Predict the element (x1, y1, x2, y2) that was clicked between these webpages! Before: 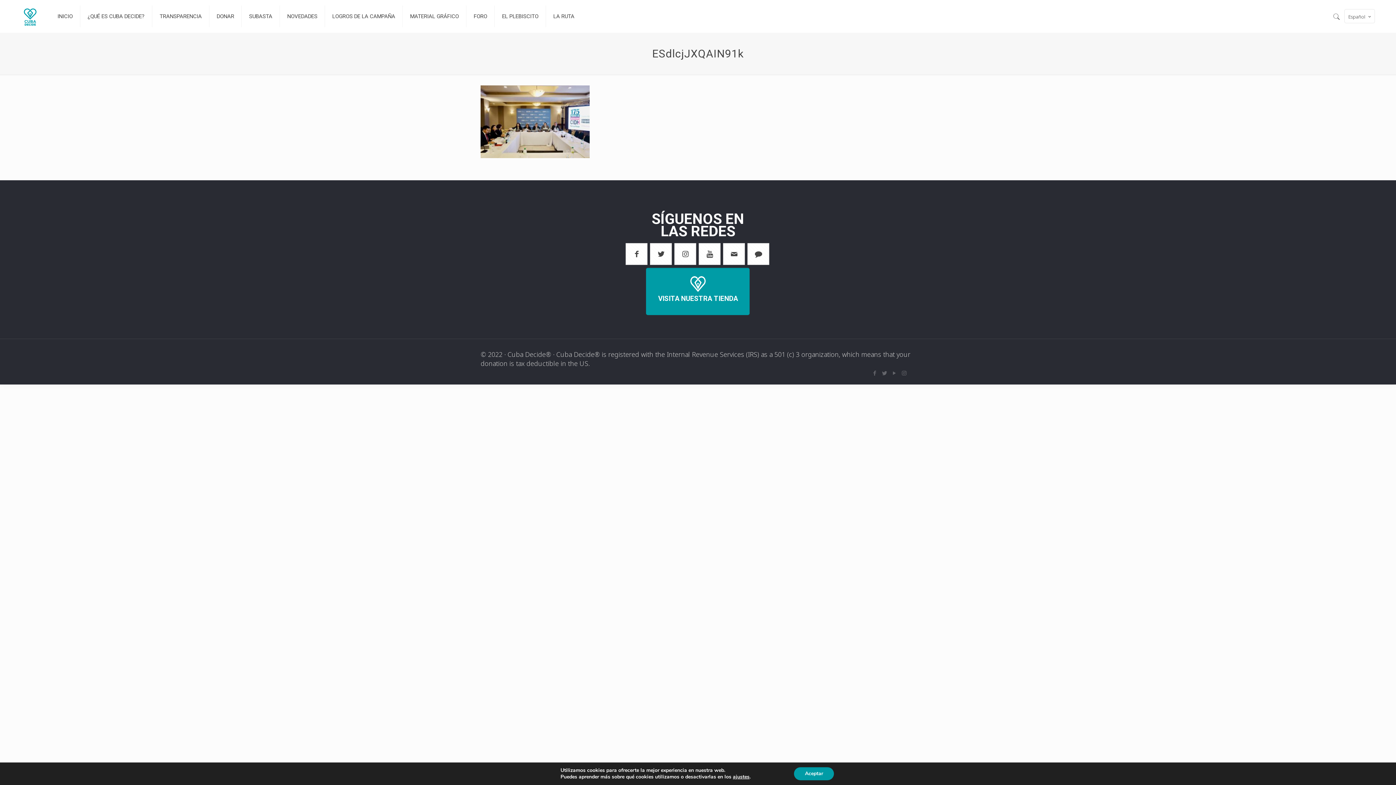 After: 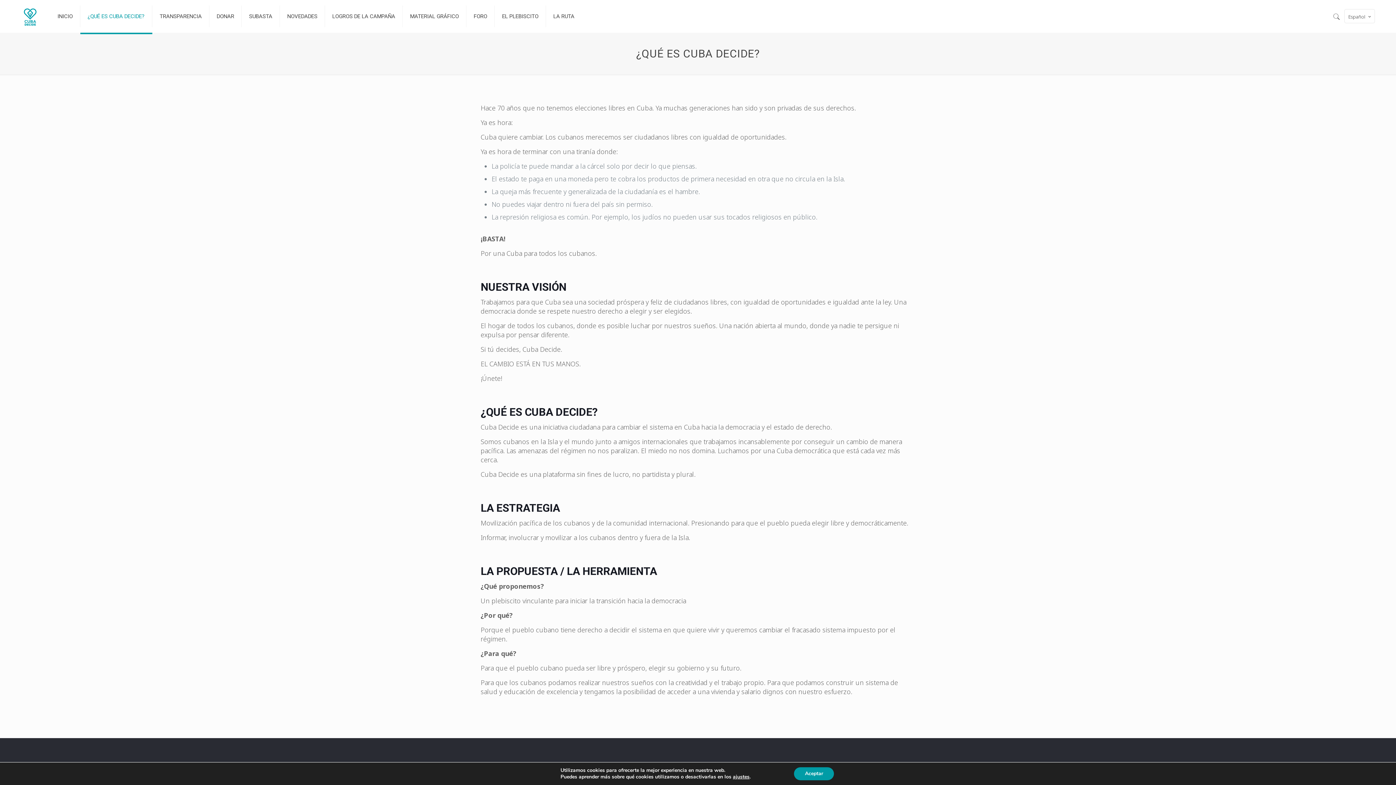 Action: label: ¿QUÉ ES CUBA DECIDE? bbox: (80, 0, 152, 32)